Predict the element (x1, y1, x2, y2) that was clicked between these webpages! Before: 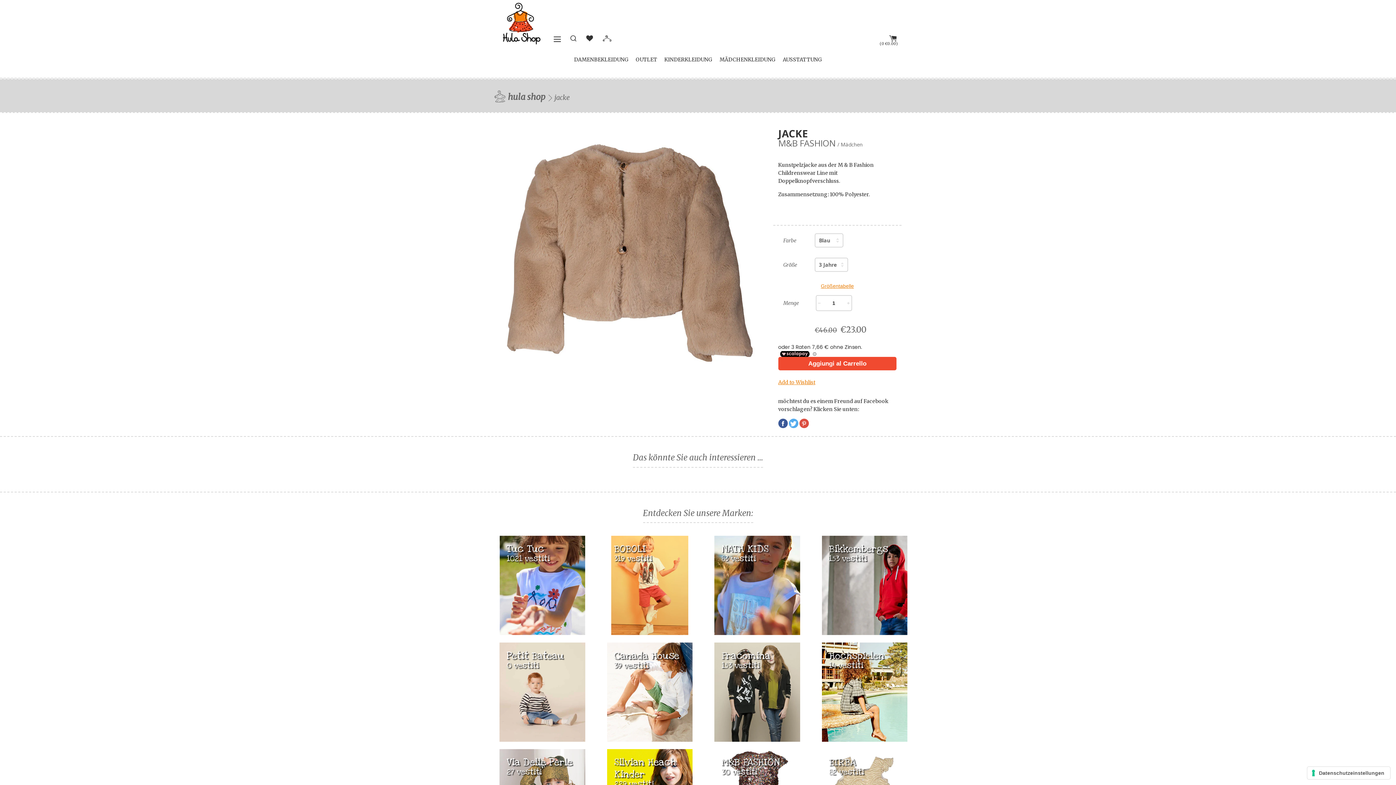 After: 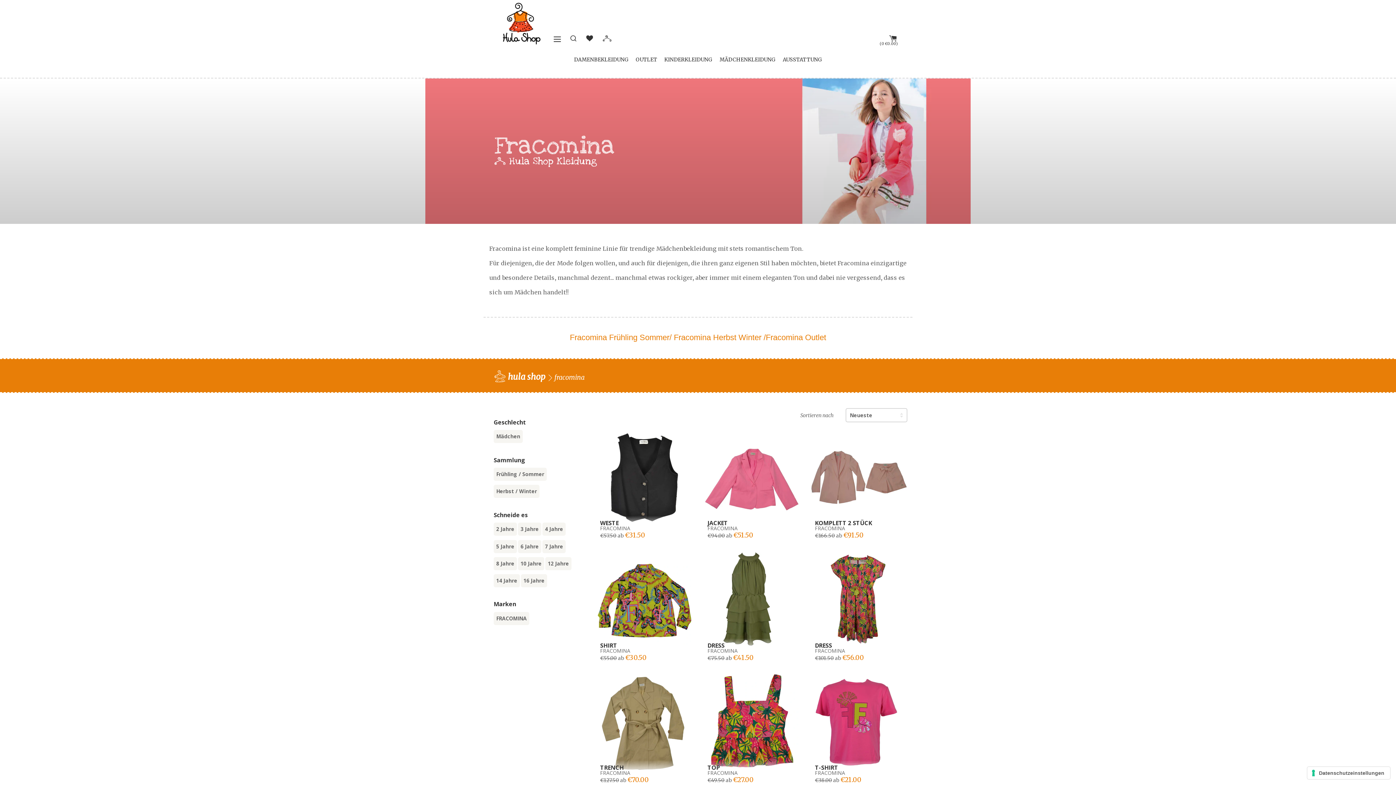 Action: label: Fracomina

153 vestiti bbox: (714, 642, 800, 742)